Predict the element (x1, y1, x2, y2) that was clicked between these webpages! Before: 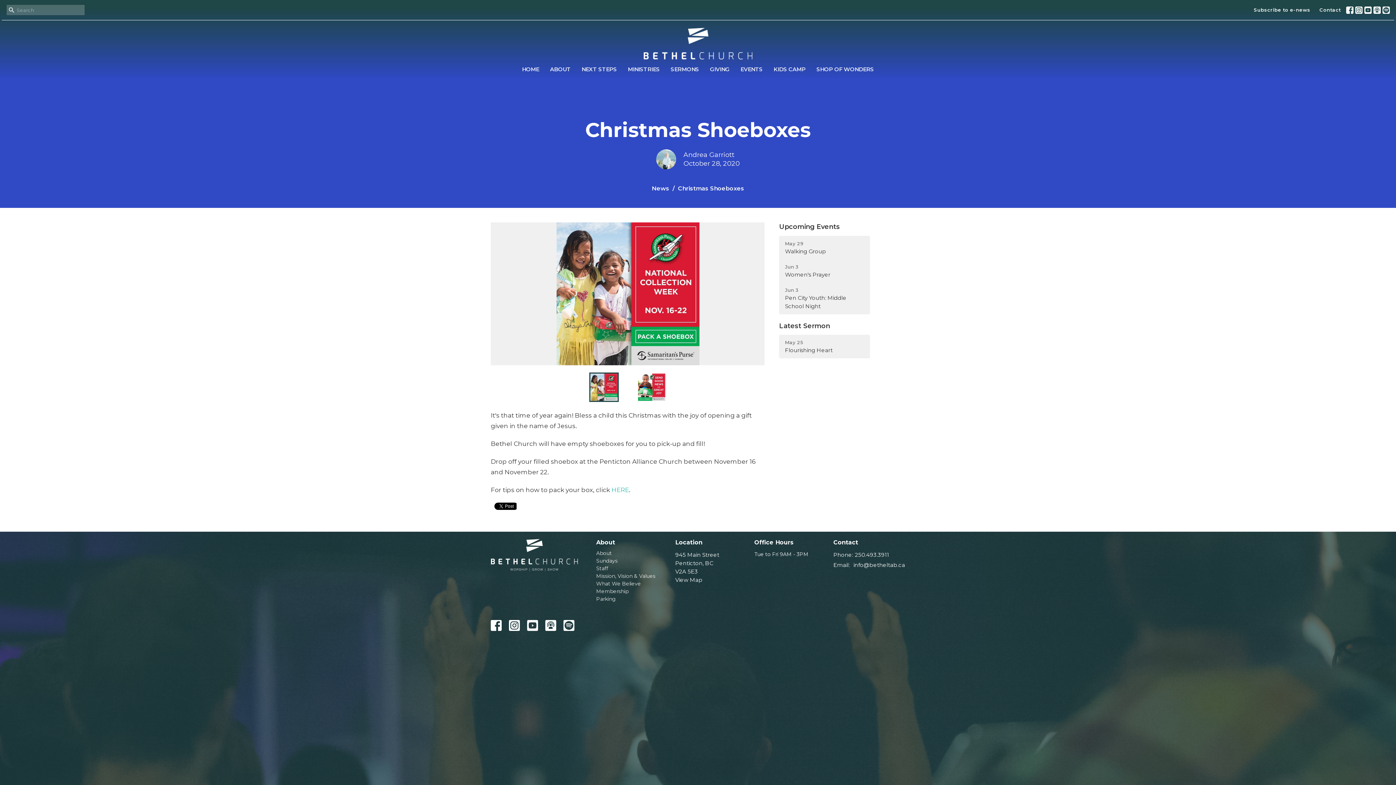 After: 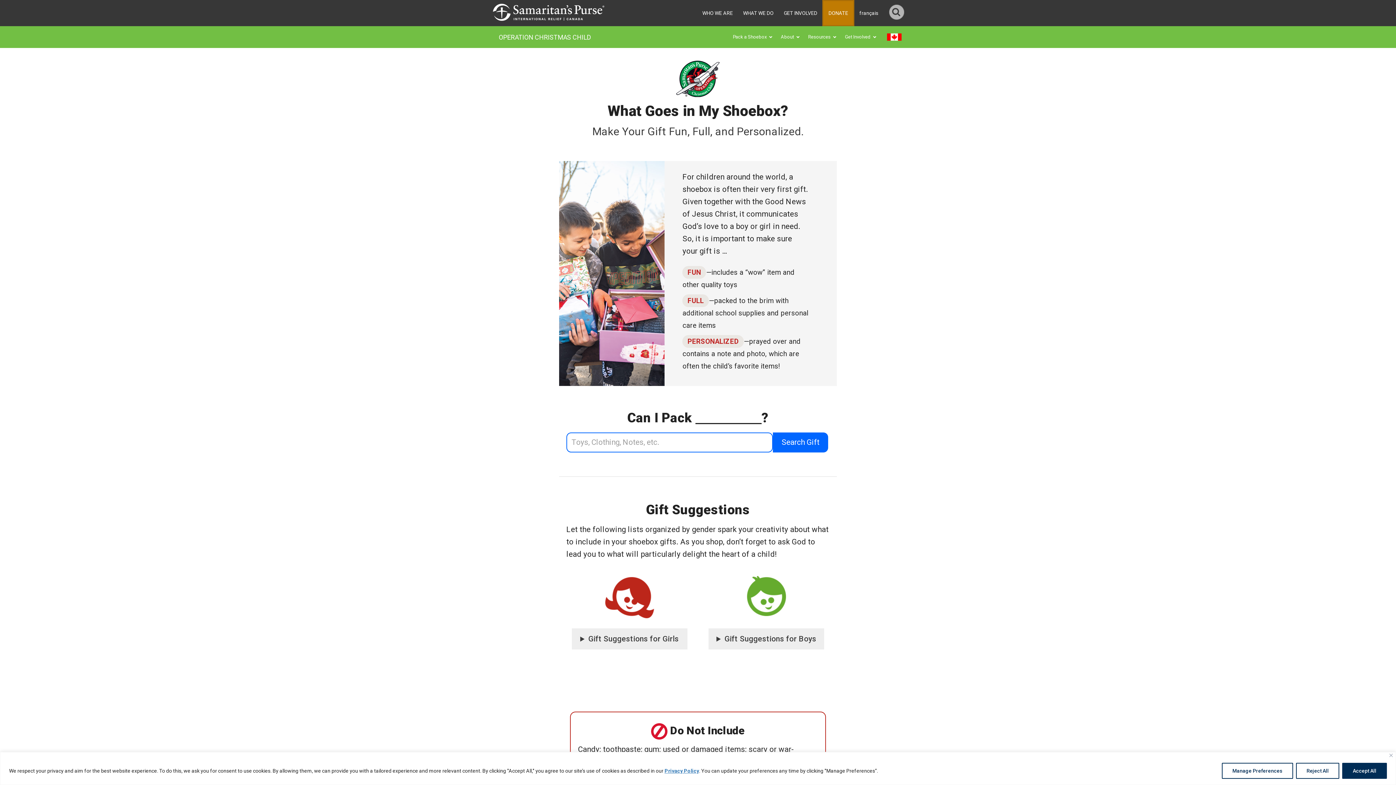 Action: label: HERE bbox: (611, 486, 629, 493)